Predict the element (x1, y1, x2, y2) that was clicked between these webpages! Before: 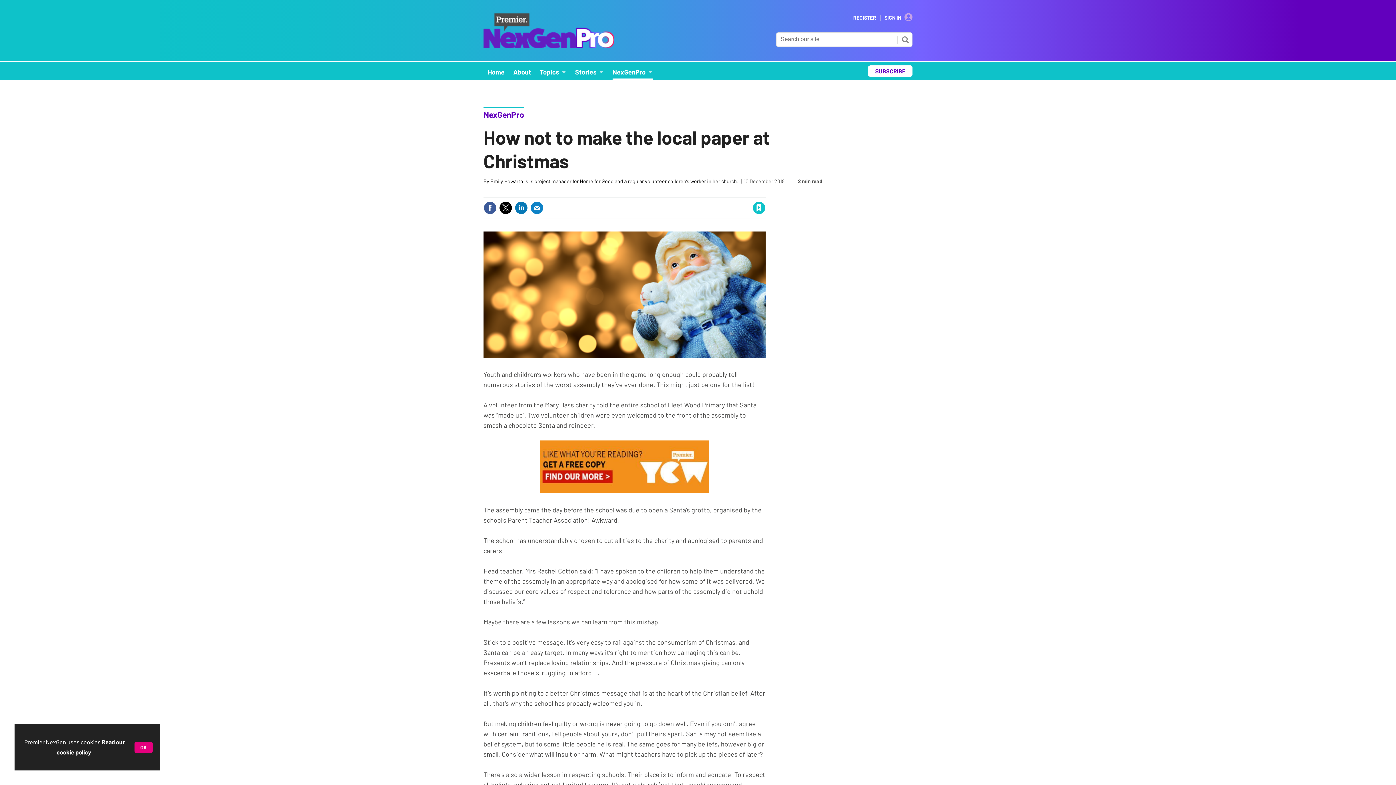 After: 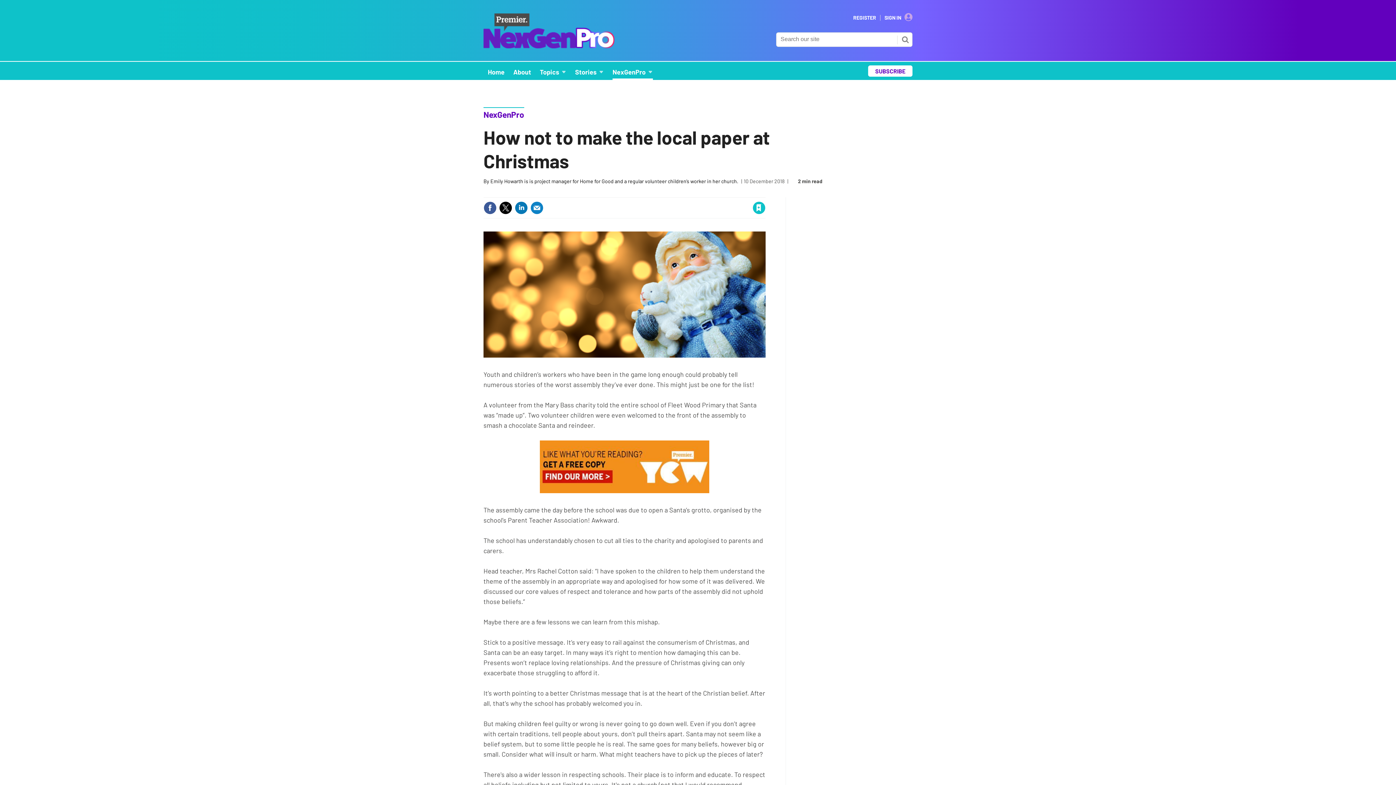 Action: label: OK bbox: (134, 742, 152, 753)